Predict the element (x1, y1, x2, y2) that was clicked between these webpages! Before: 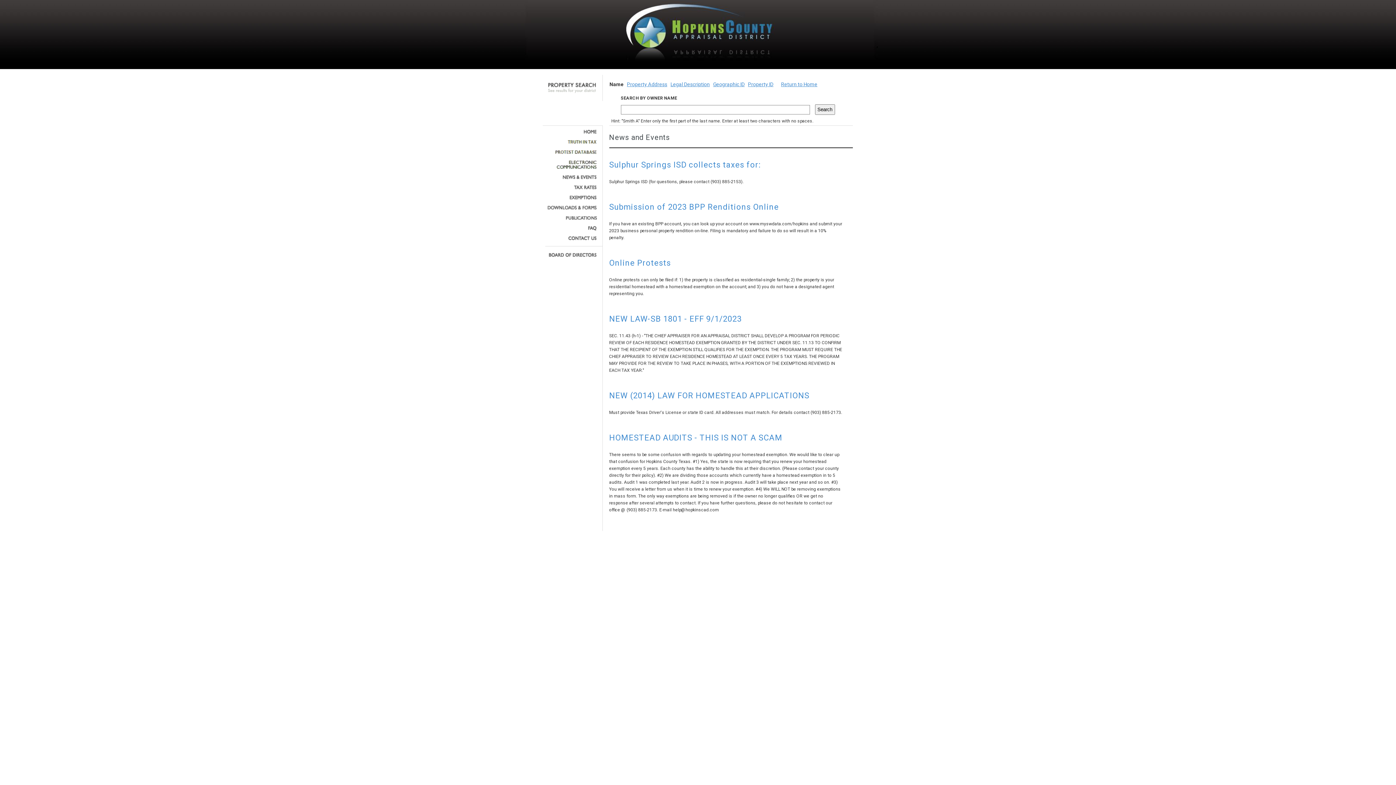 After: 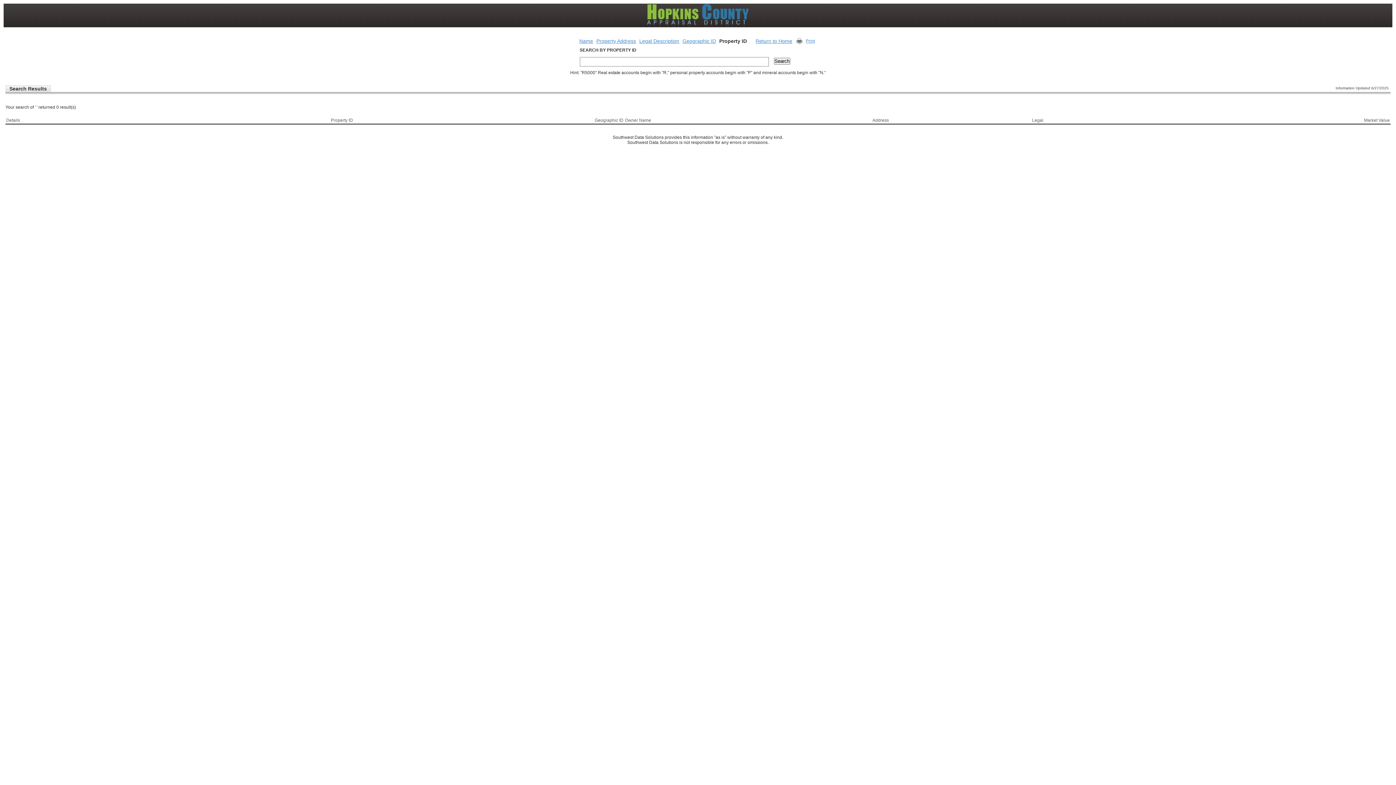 Action: bbox: (748, 81, 773, 87) label: Property ID